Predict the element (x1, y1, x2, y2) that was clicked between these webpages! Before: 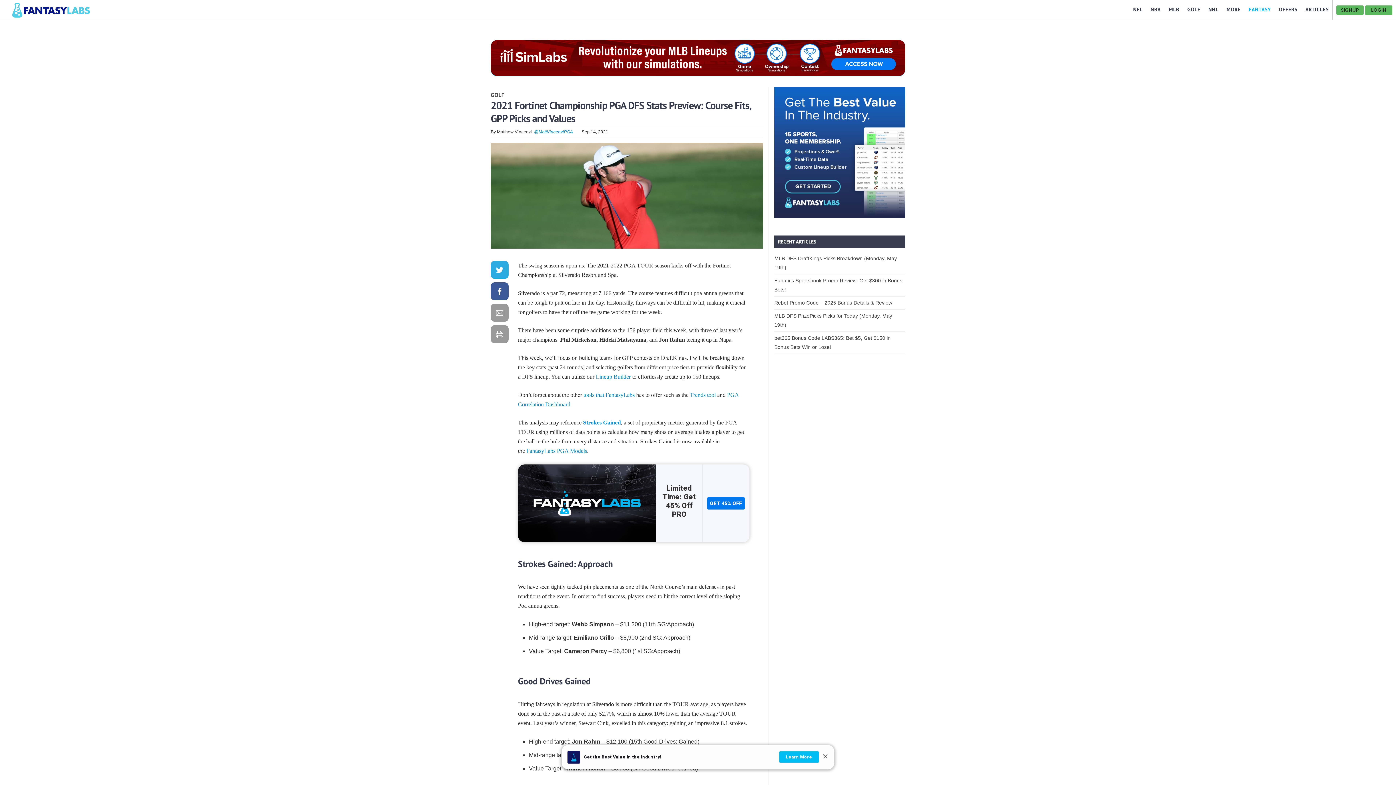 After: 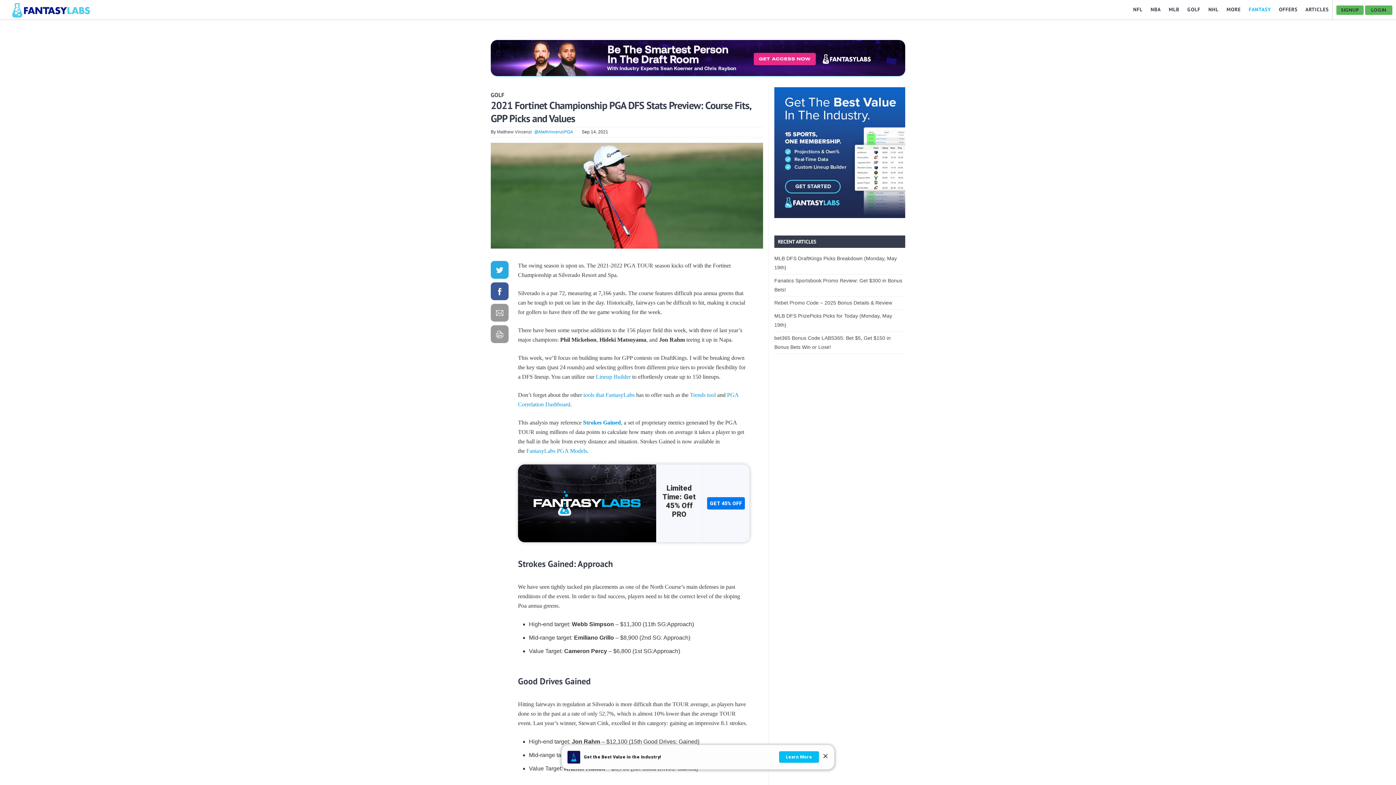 Action: bbox: (496, 332, 503, 339)